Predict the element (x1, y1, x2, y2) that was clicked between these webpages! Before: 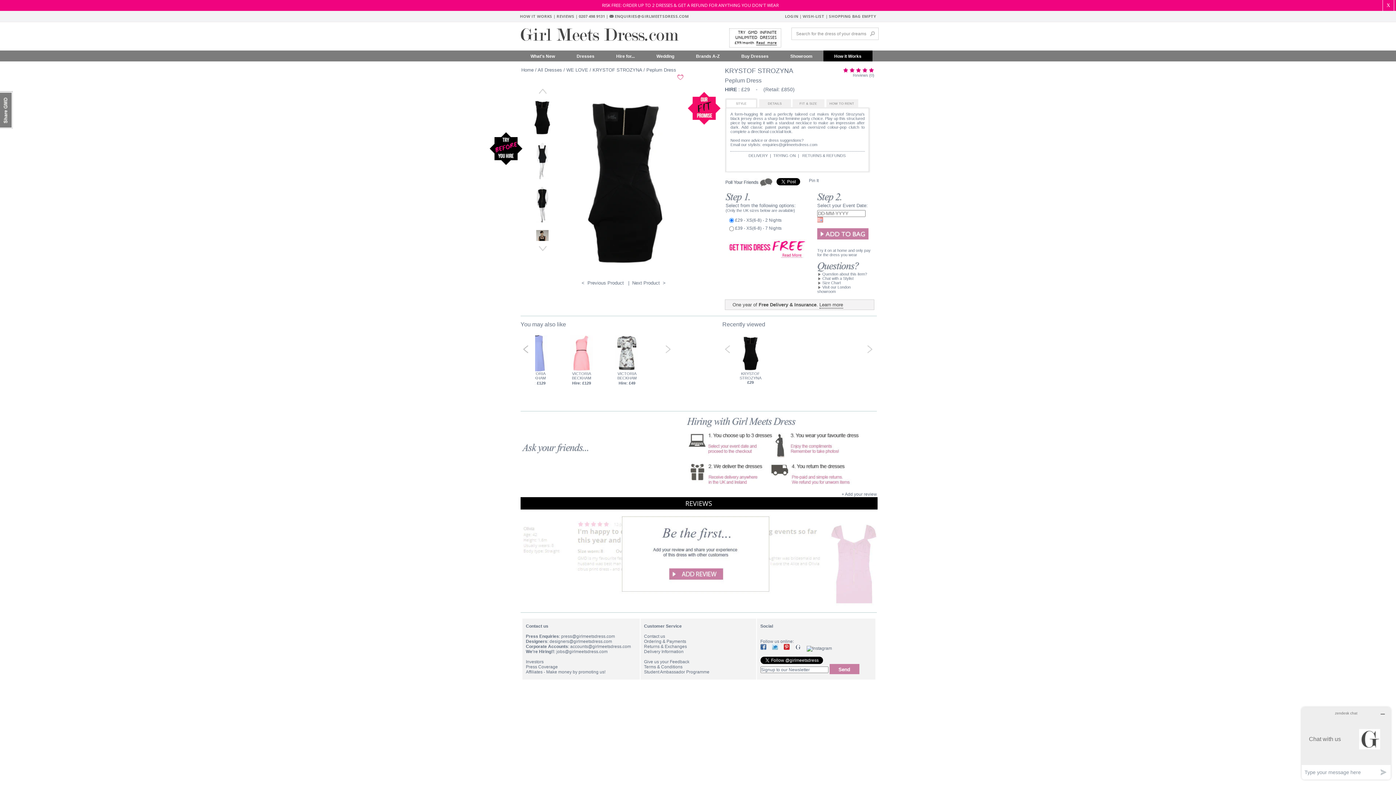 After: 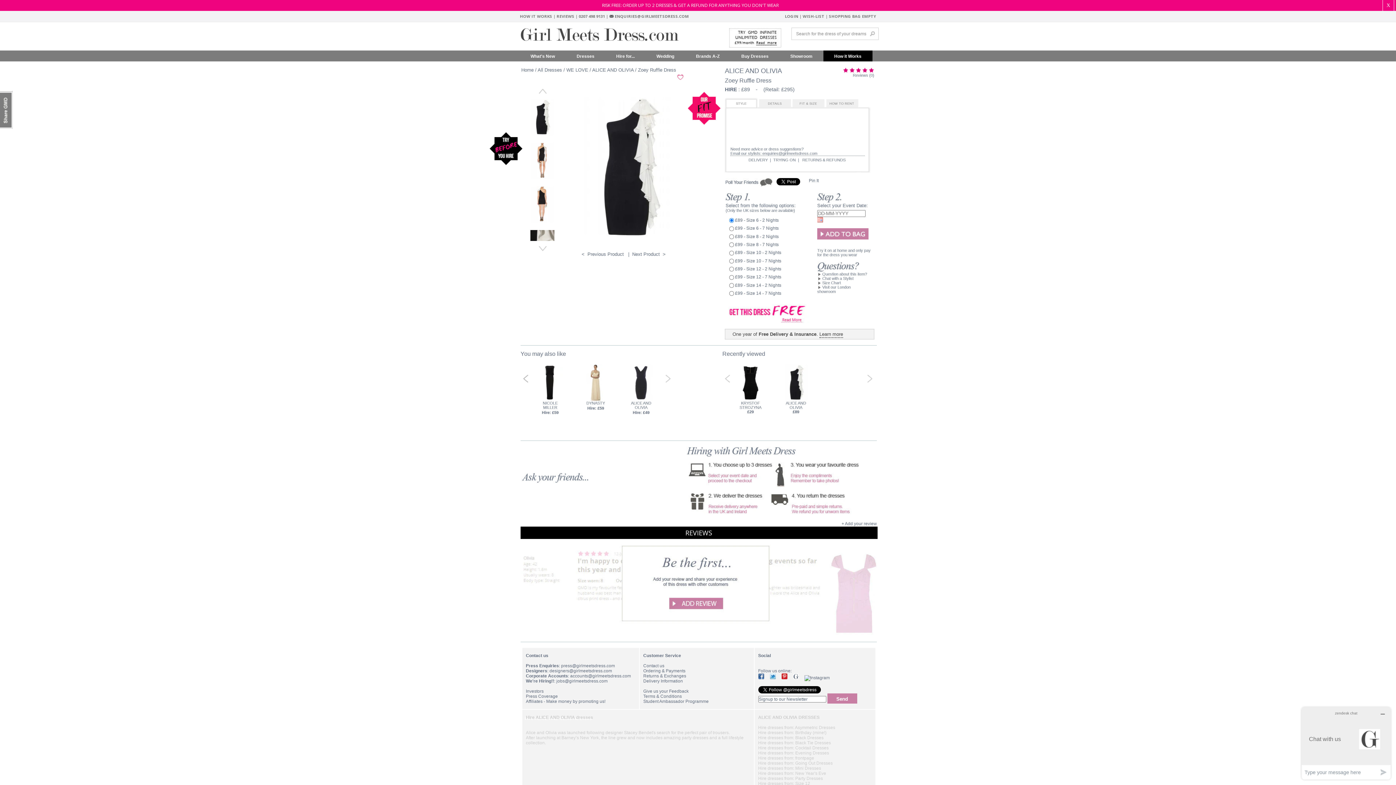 Action: label: <  Previous Product   bbox: (581, 280, 626, 286)